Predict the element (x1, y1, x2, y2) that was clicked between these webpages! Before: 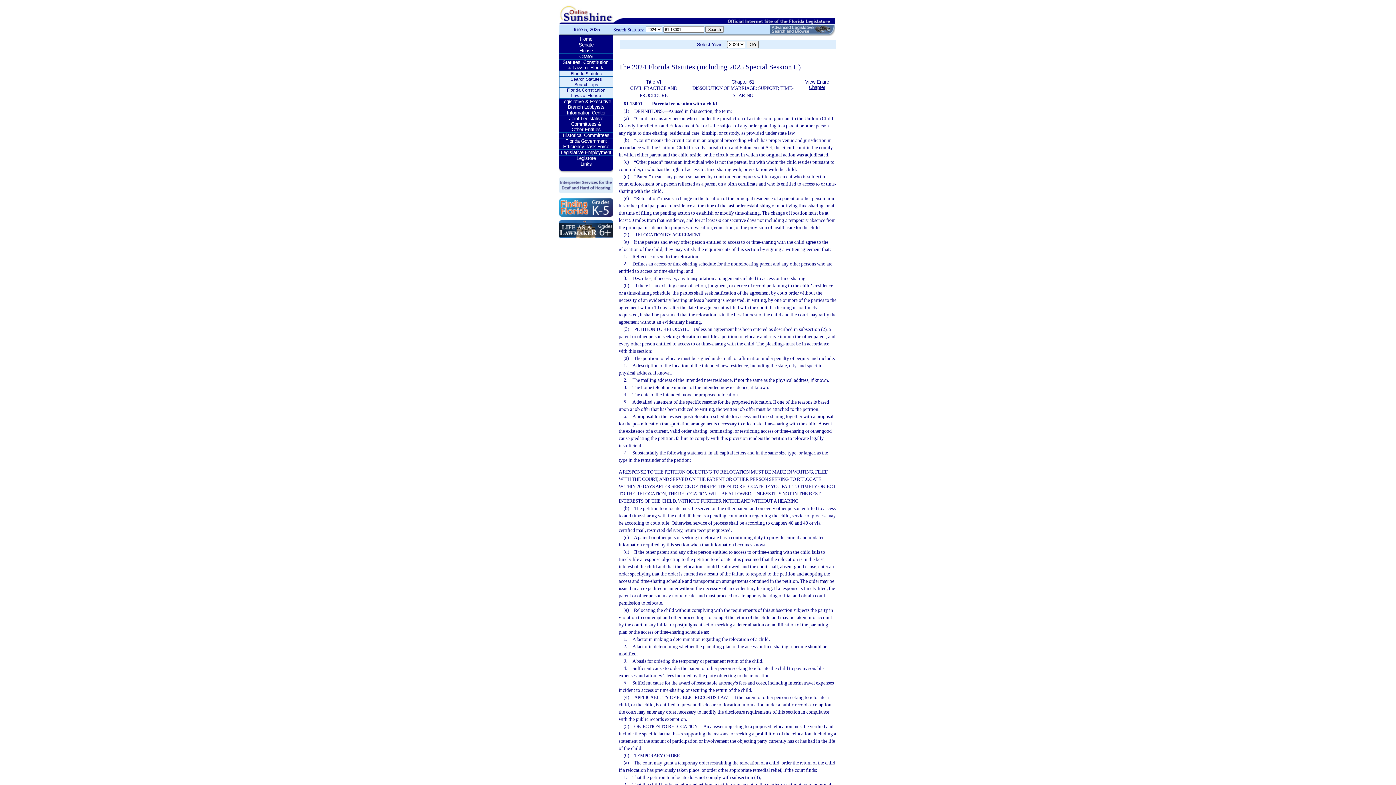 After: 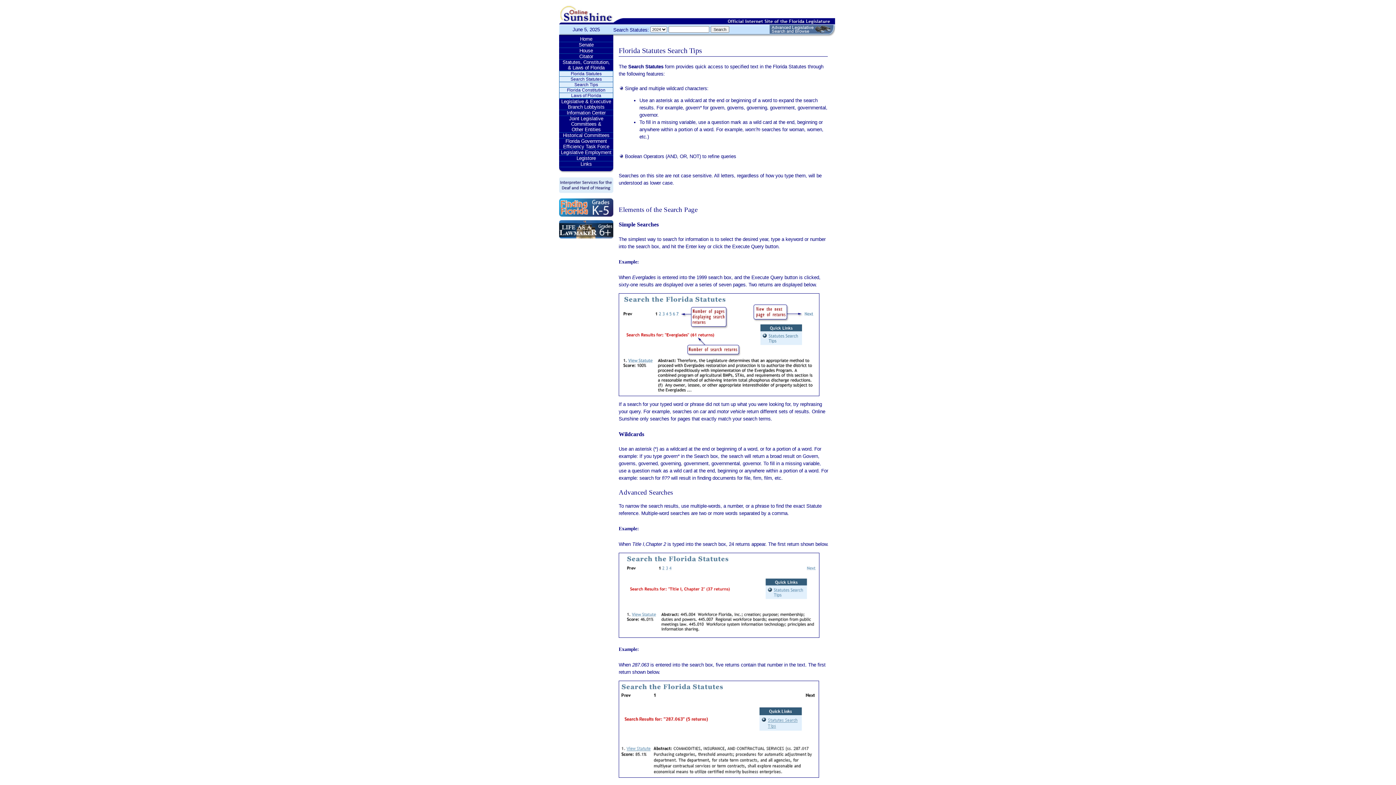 Action: label: Search Tips bbox: (559, 82, 613, 87)